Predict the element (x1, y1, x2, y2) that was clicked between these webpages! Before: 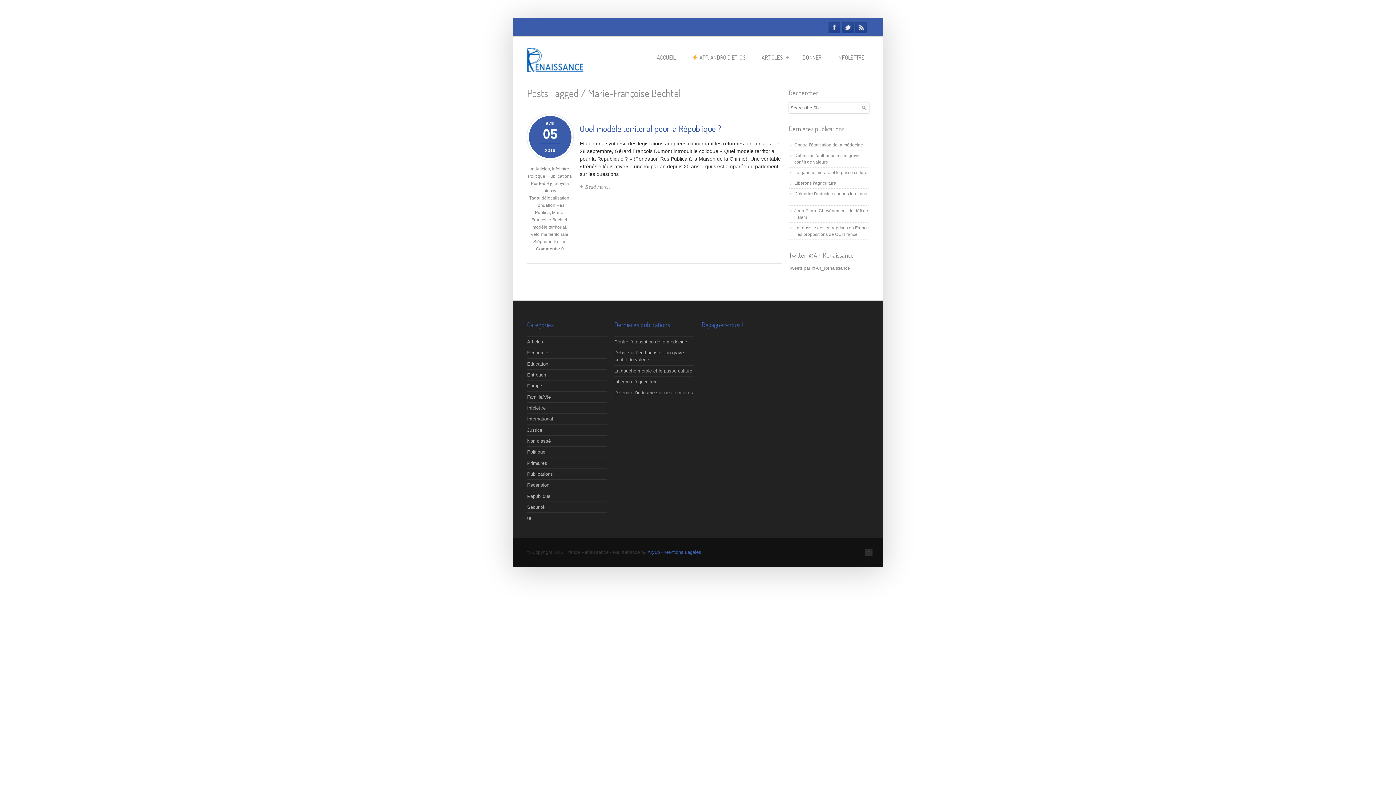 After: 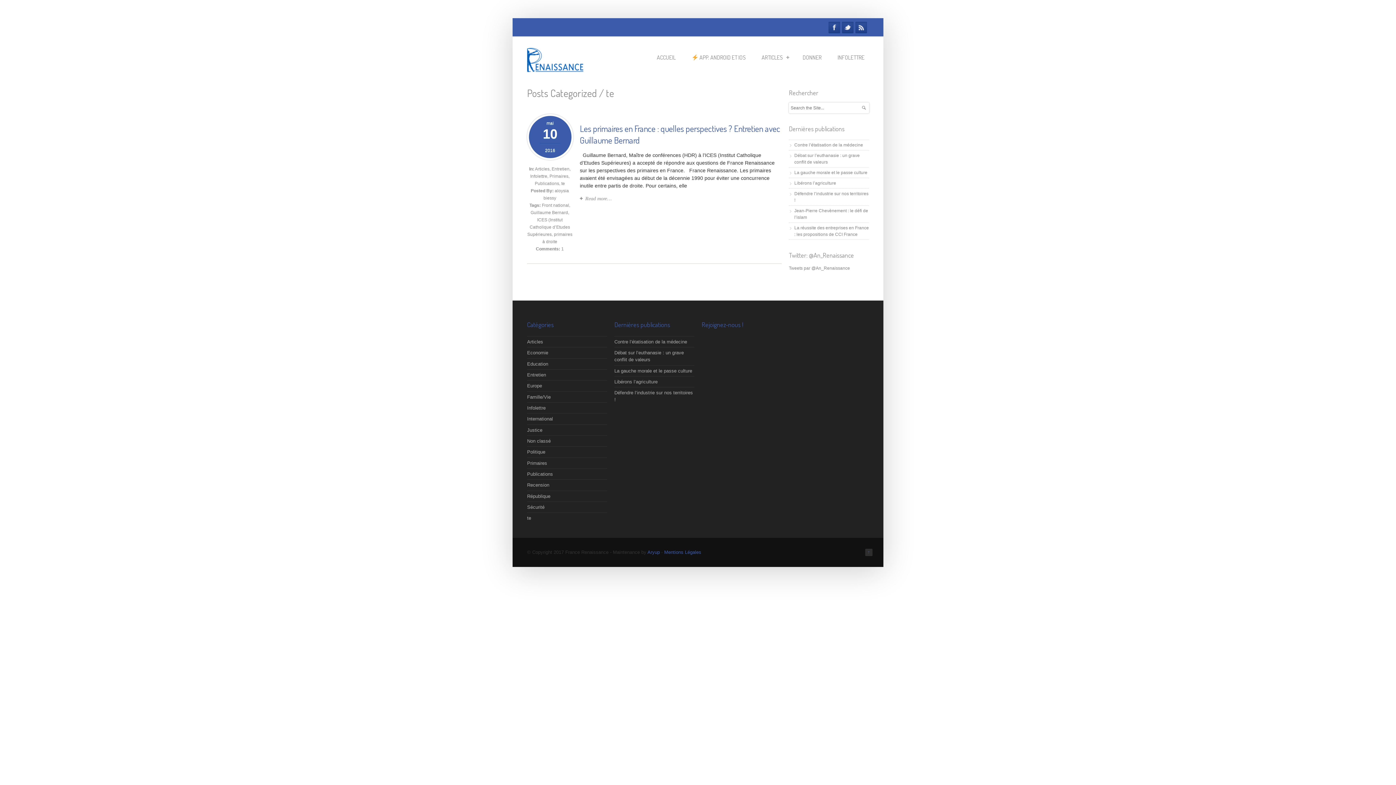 Action: label: te bbox: (527, 515, 531, 521)